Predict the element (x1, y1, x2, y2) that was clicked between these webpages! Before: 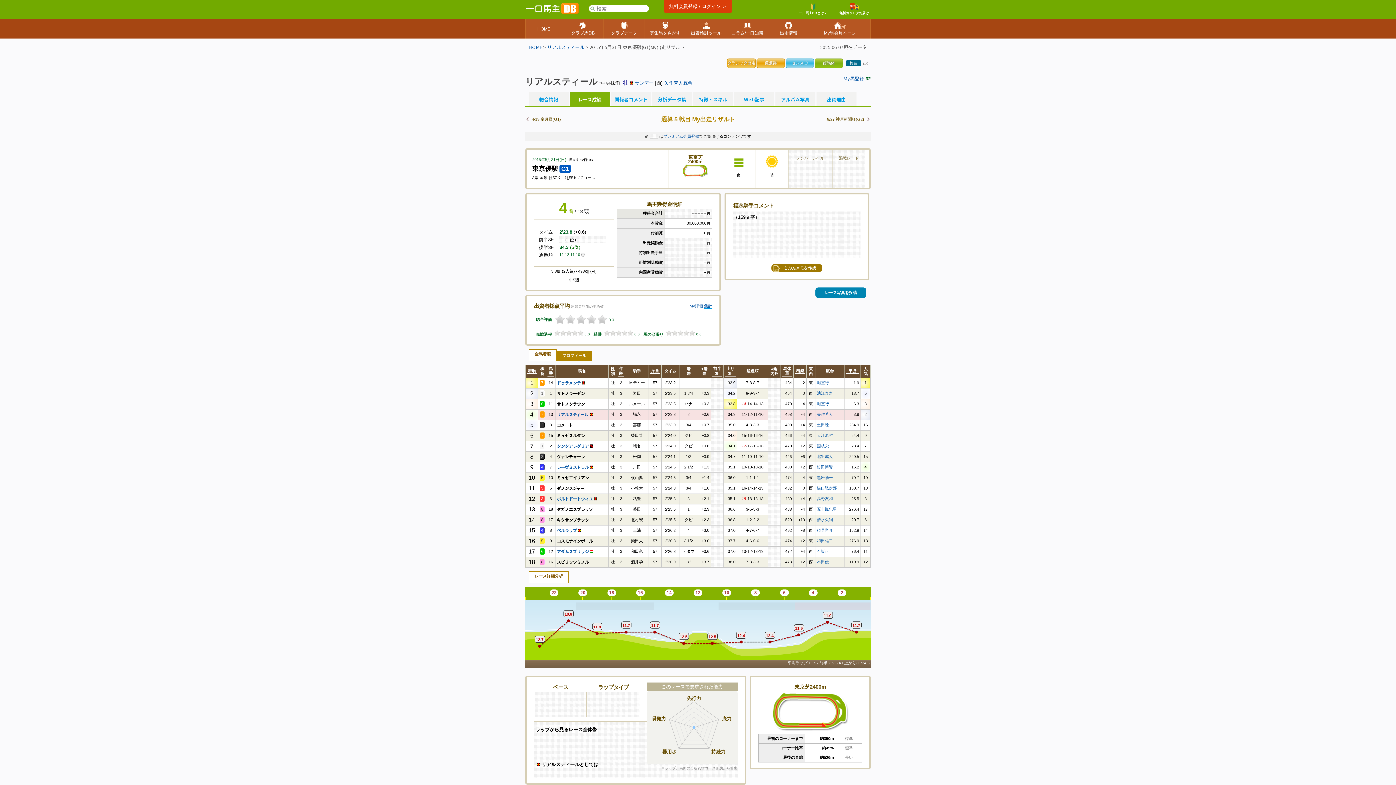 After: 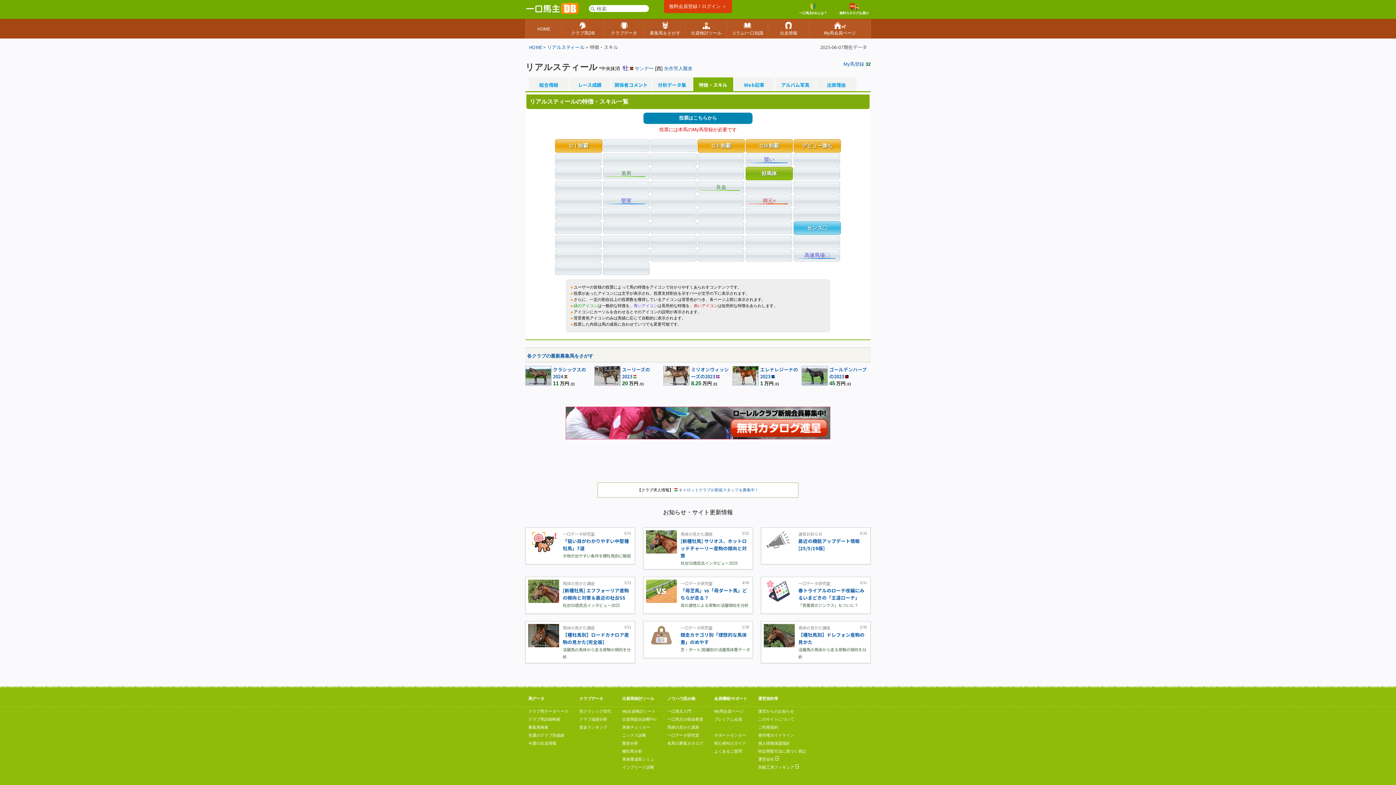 Action: bbox: (846, 60, 861, 66) label: 投票